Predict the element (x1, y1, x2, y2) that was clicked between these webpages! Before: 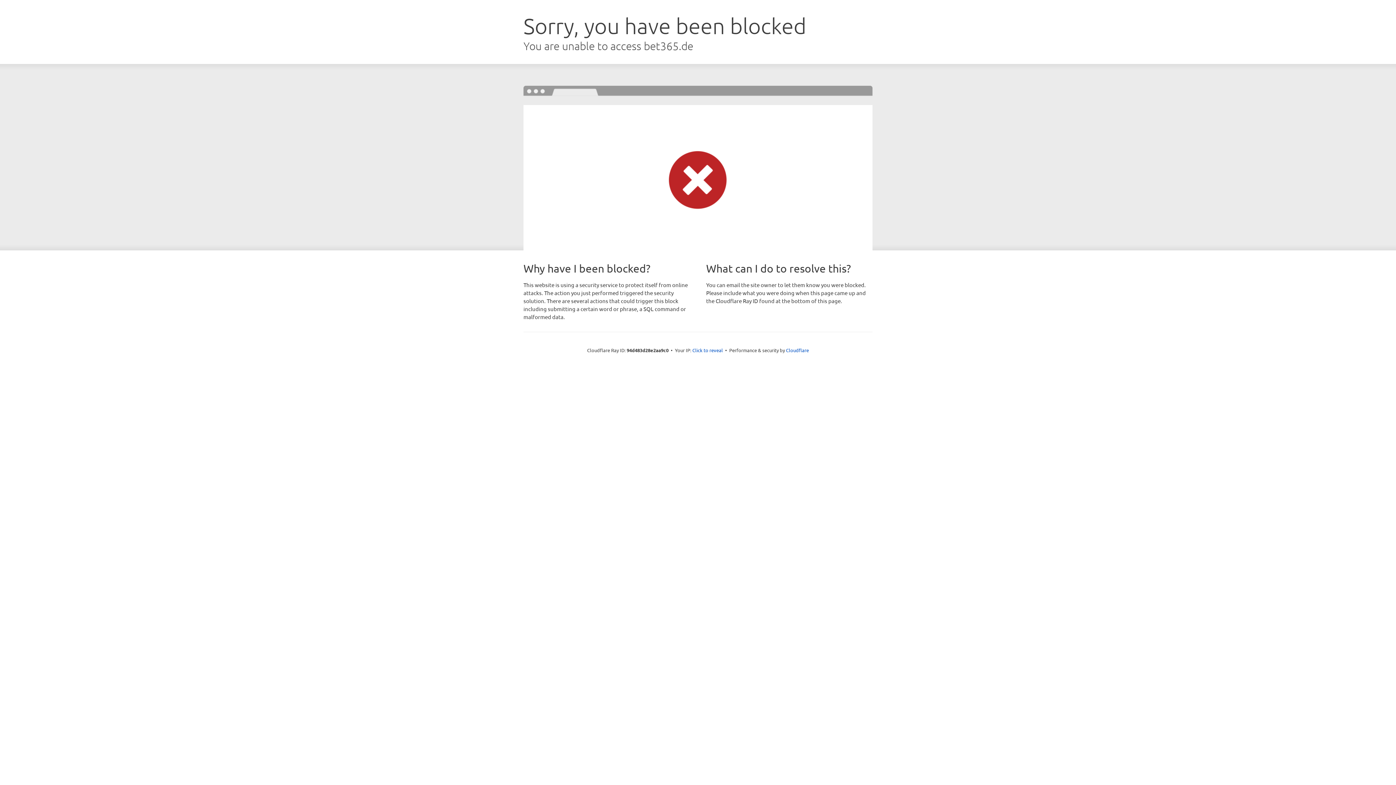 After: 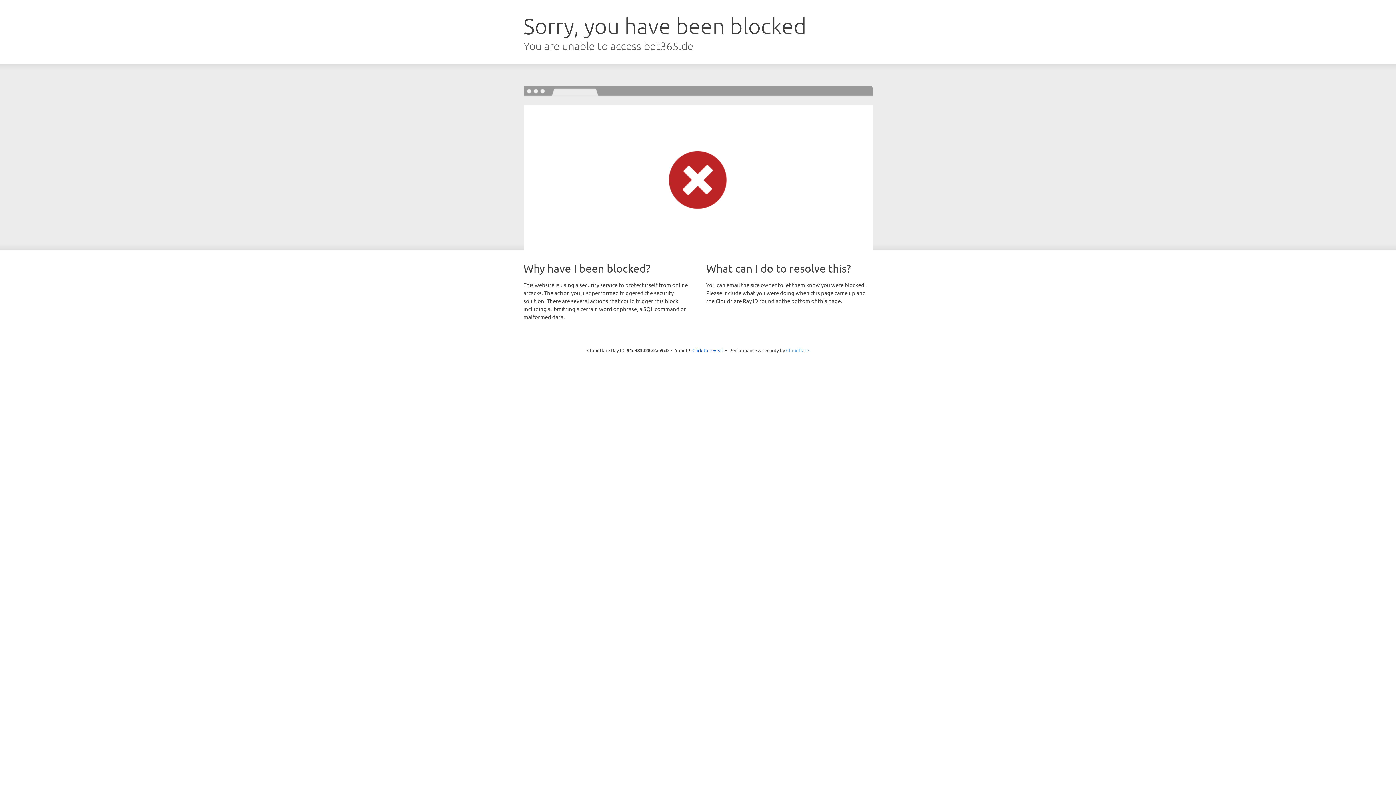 Action: bbox: (786, 347, 809, 353) label: Cloudflare